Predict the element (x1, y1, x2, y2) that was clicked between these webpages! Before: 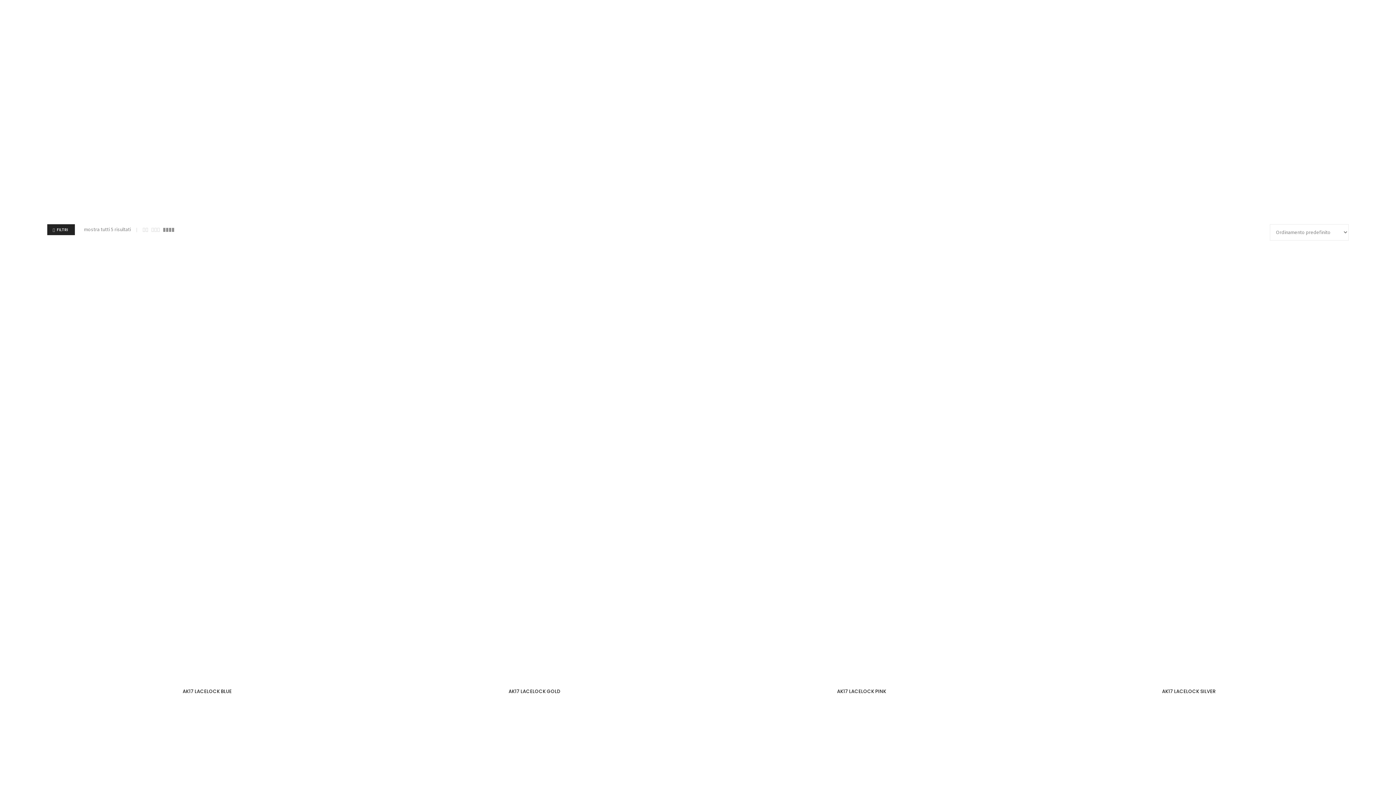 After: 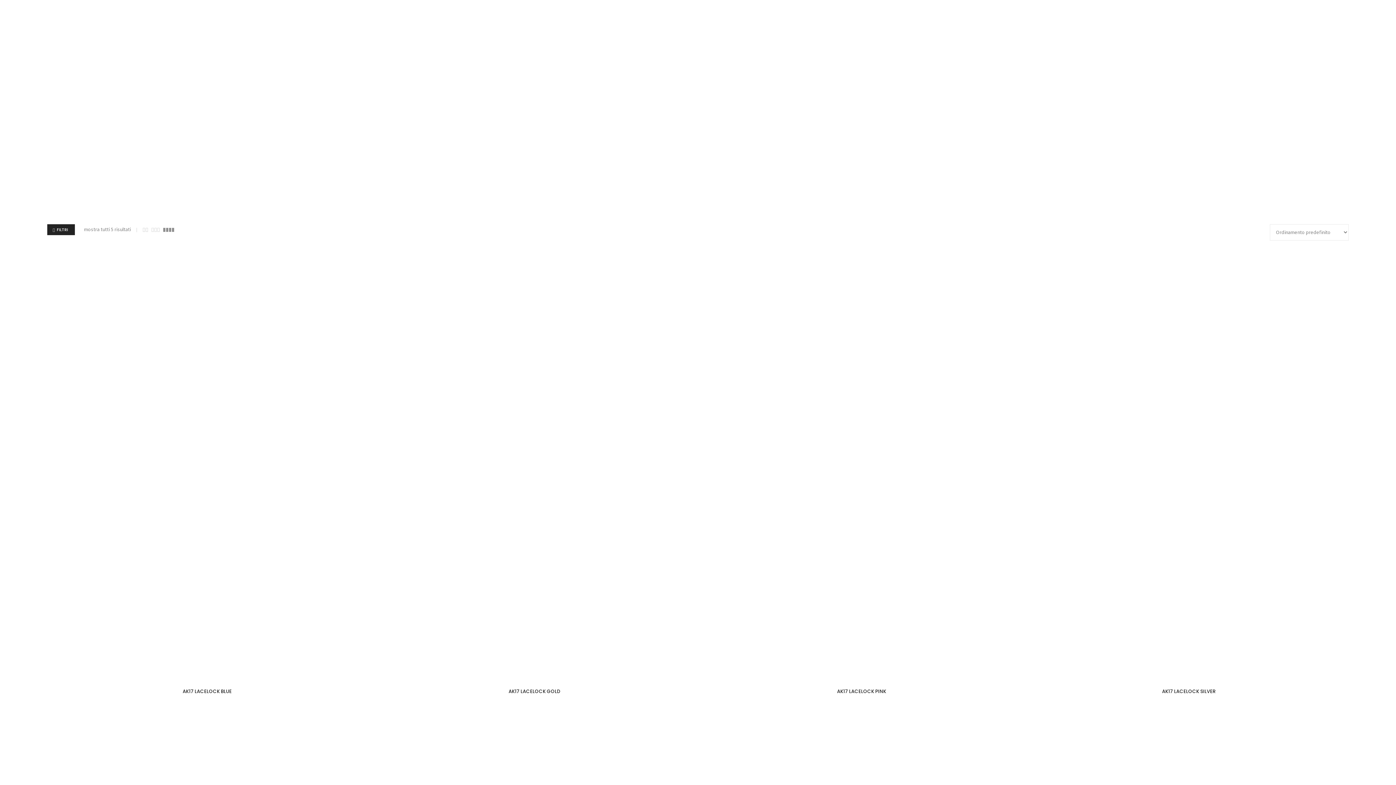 Action: bbox: (182, 688, 231, 694) label: AK17 LACELOCK BLUE